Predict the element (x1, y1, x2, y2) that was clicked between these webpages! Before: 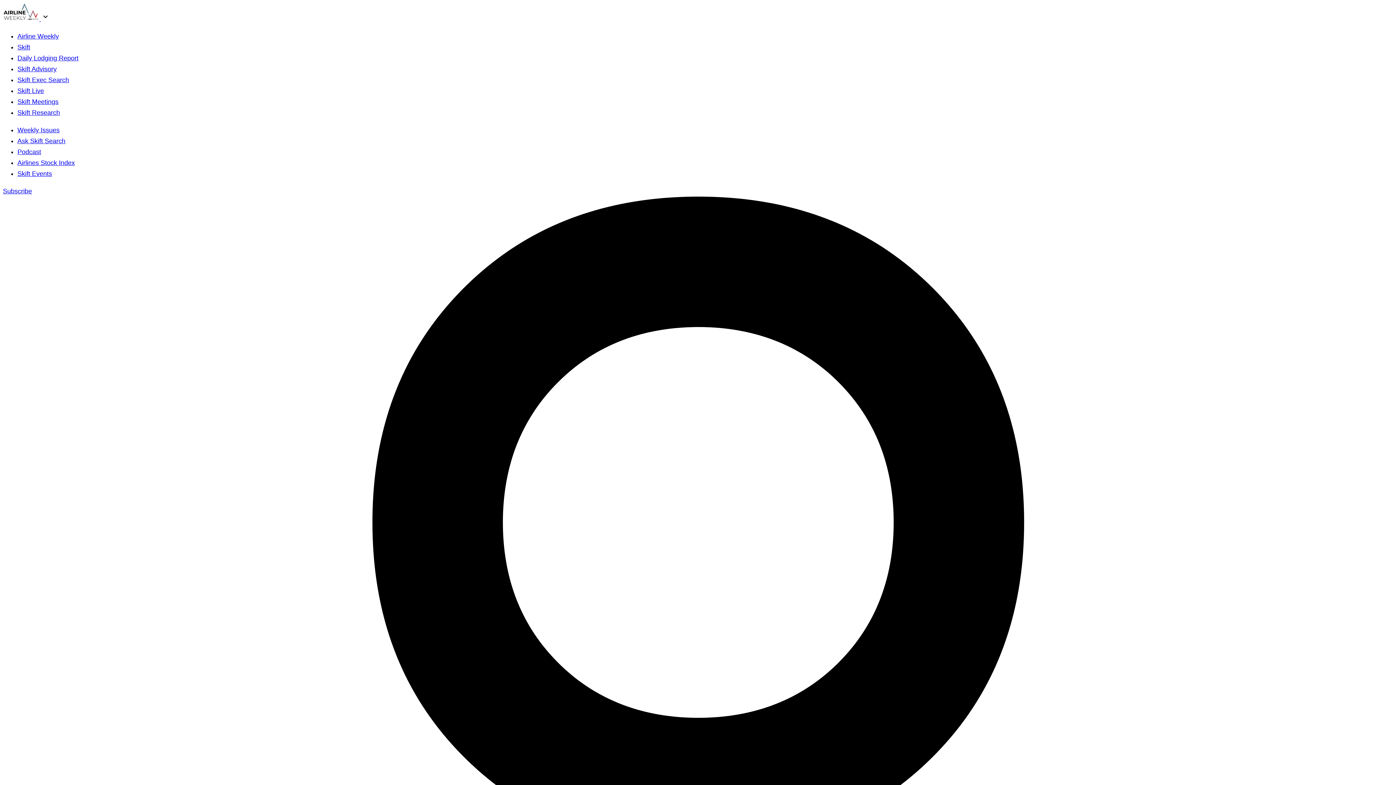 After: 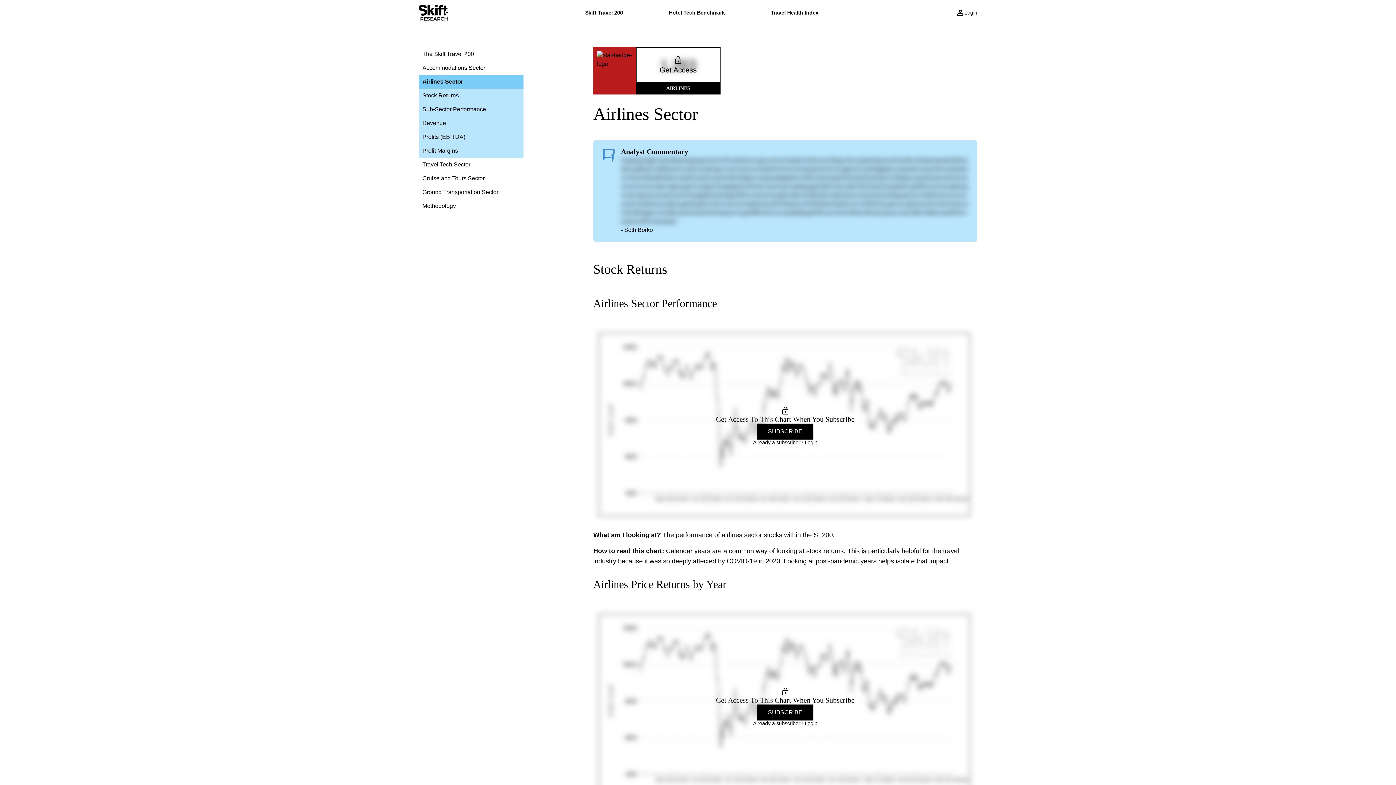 Action: label: Airlines Stock Index bbox: (17, 159, 74, 166)